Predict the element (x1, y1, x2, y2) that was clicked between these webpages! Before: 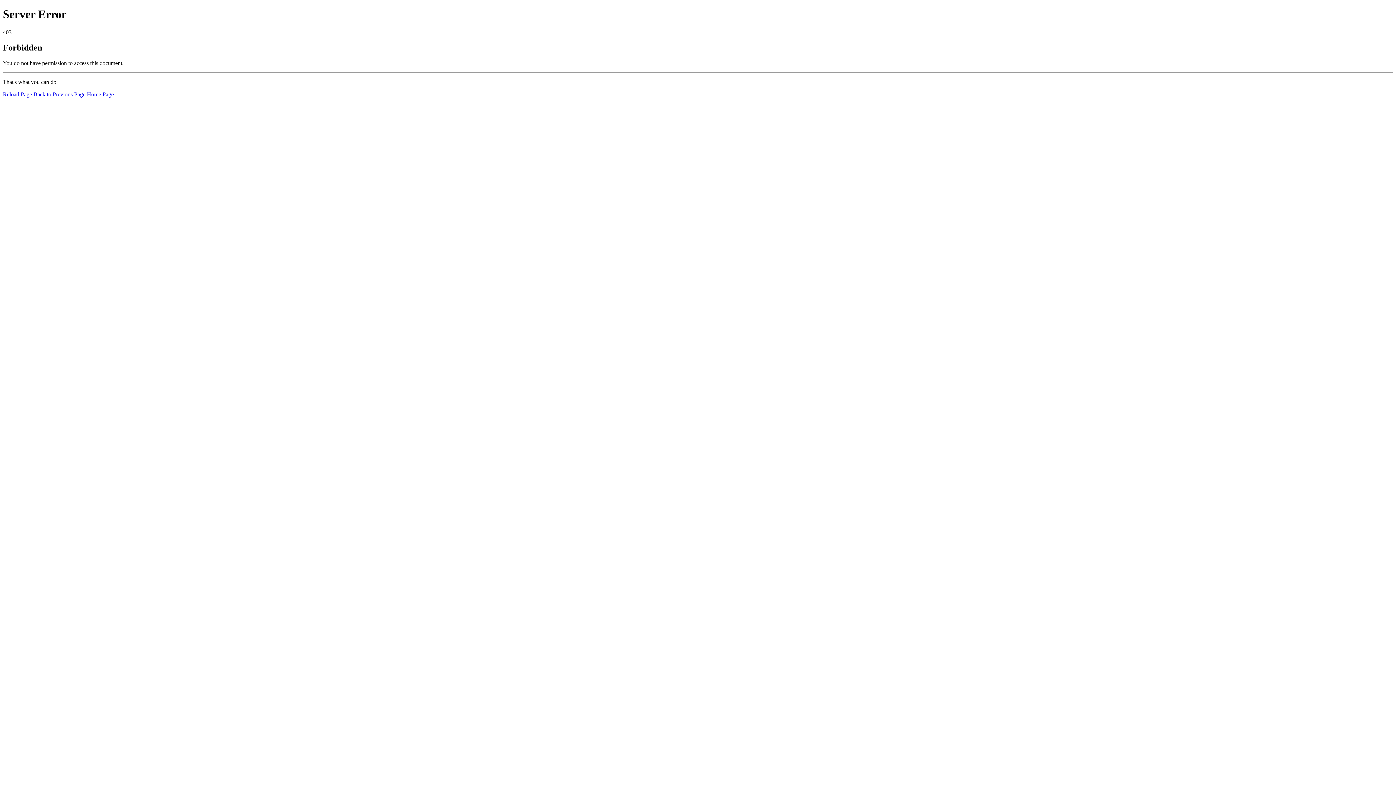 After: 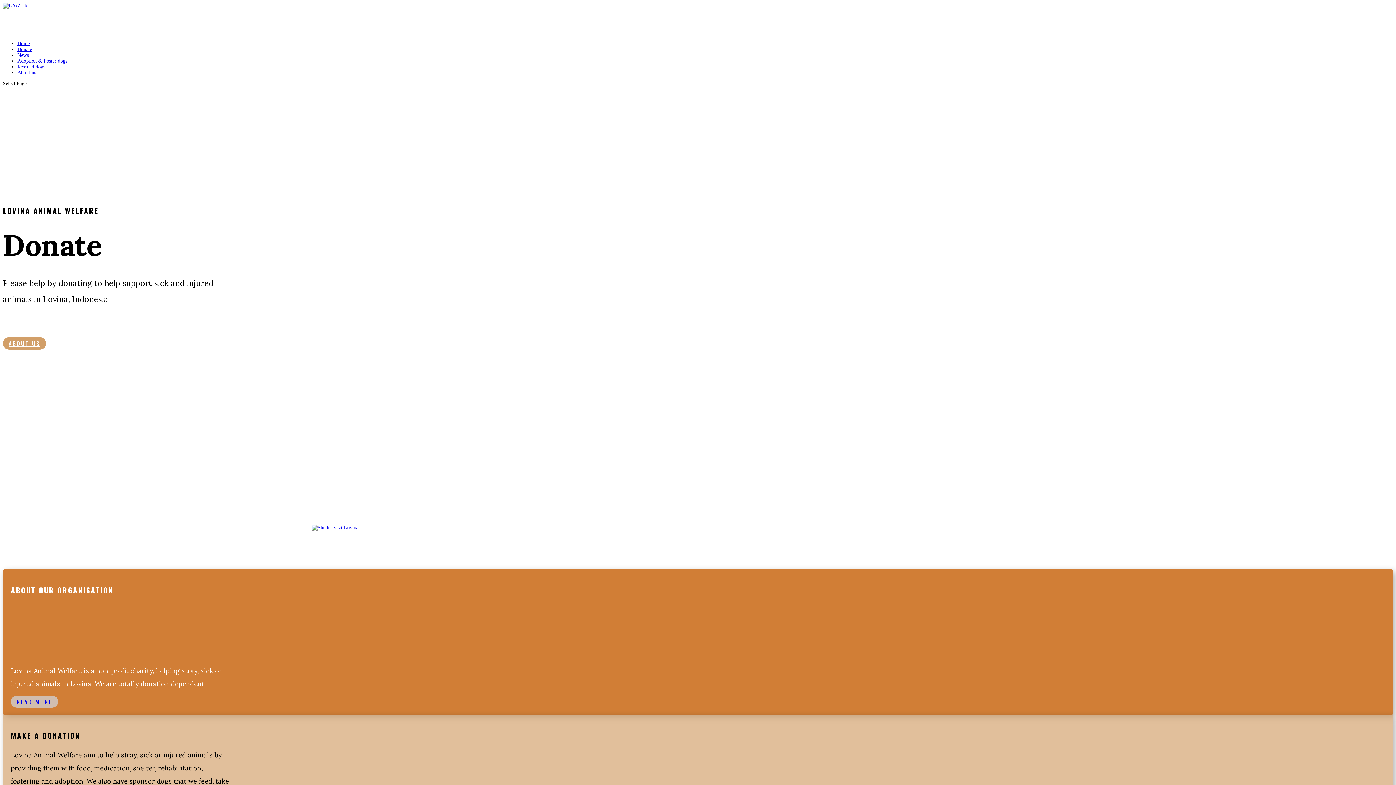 Action: label: Home Page bbox: (86, 91, 113, 97)